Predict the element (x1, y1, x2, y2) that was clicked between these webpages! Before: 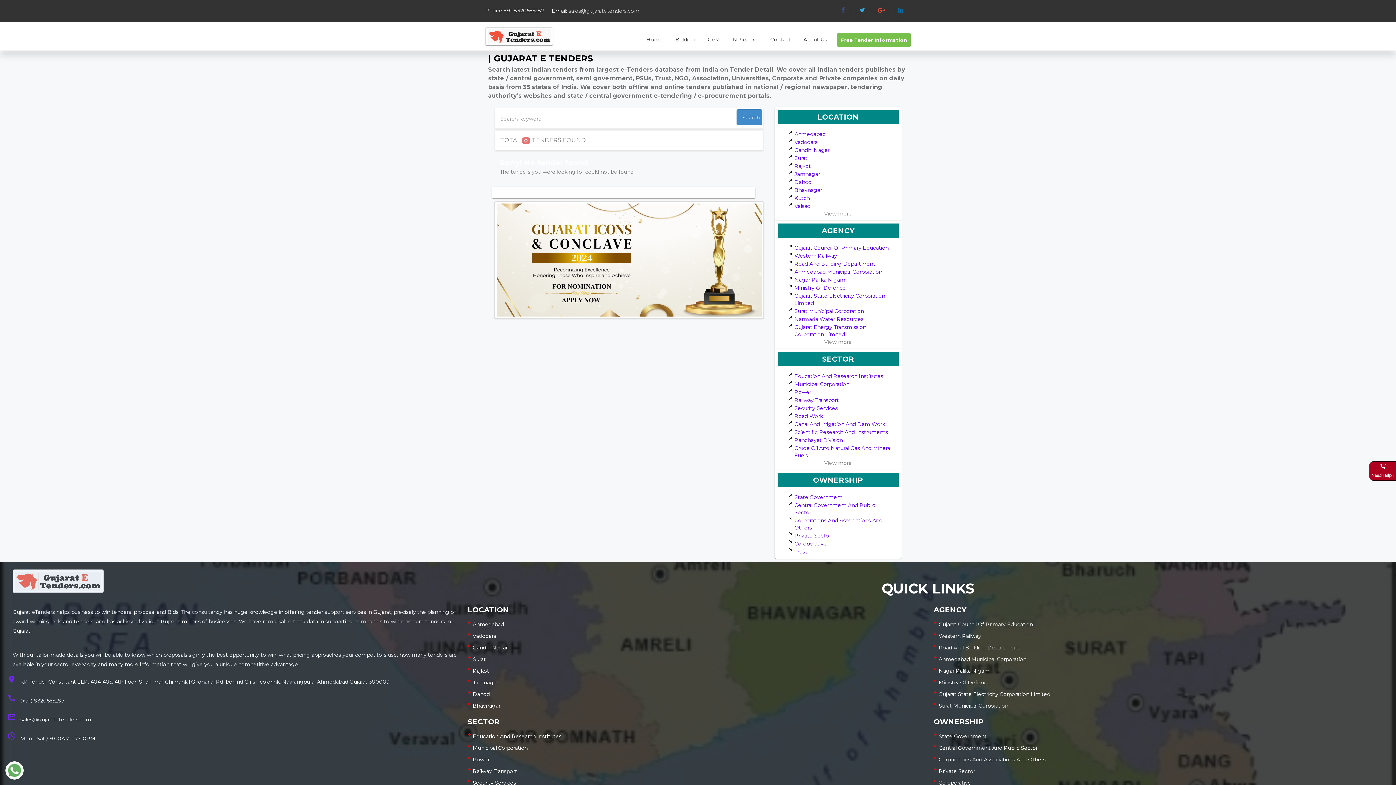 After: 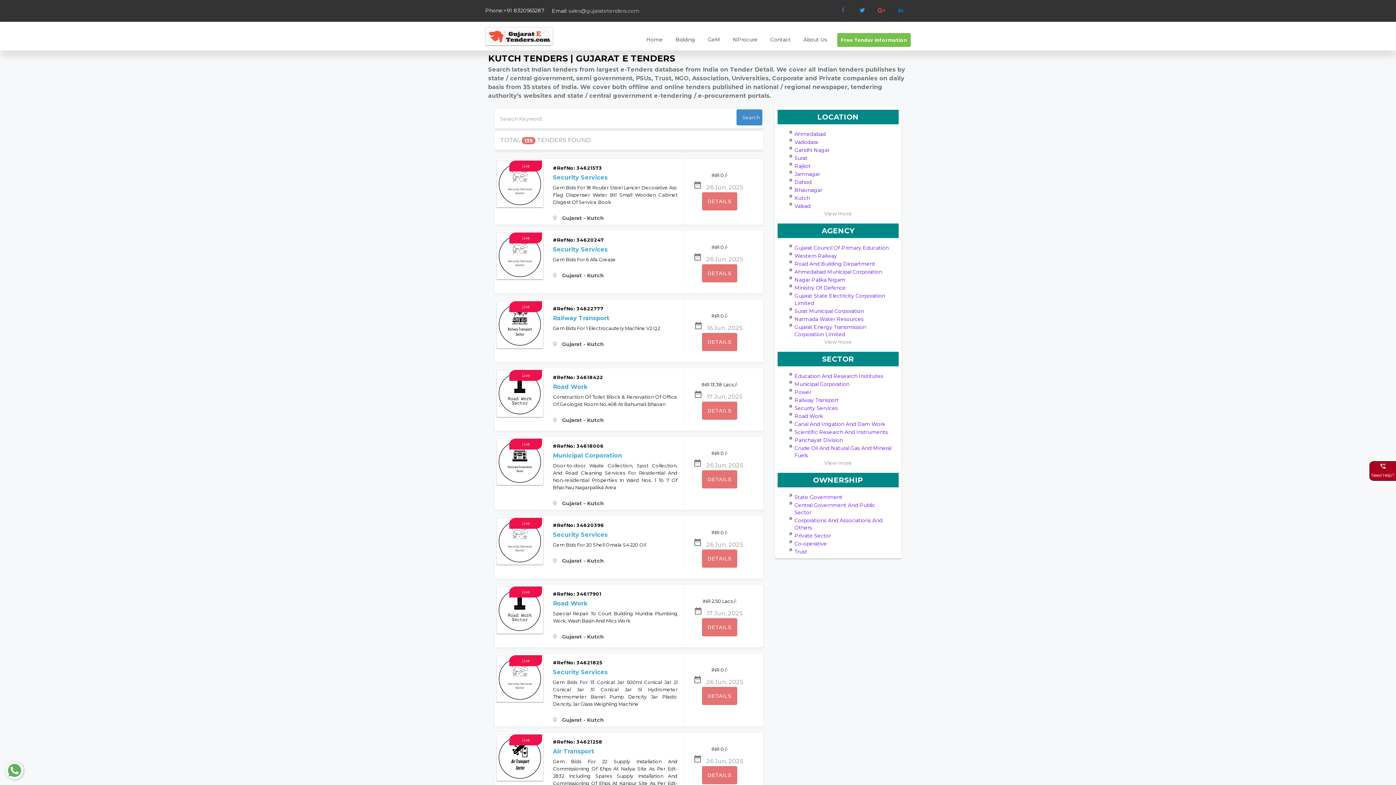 Action: label: Kutch bbox: (794, 194, 810, 201)